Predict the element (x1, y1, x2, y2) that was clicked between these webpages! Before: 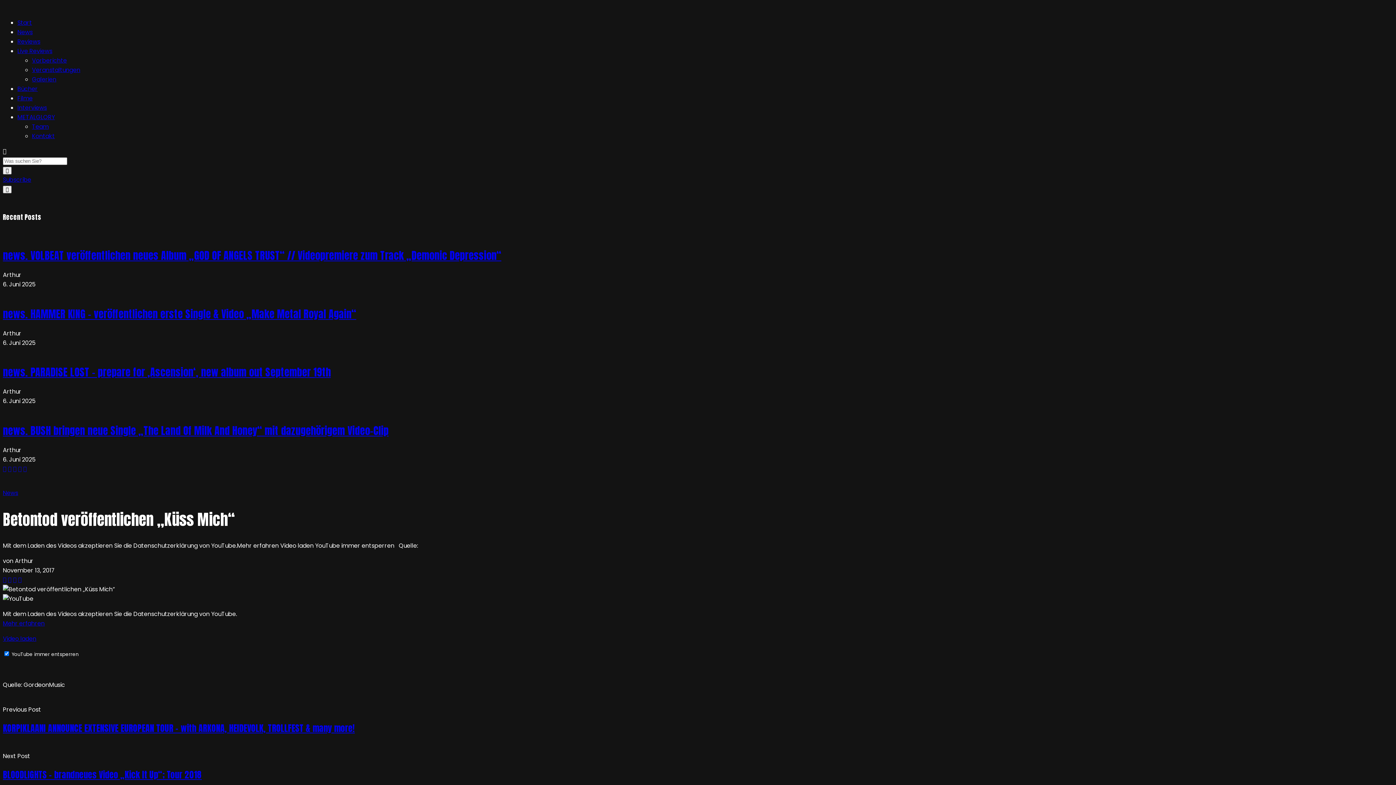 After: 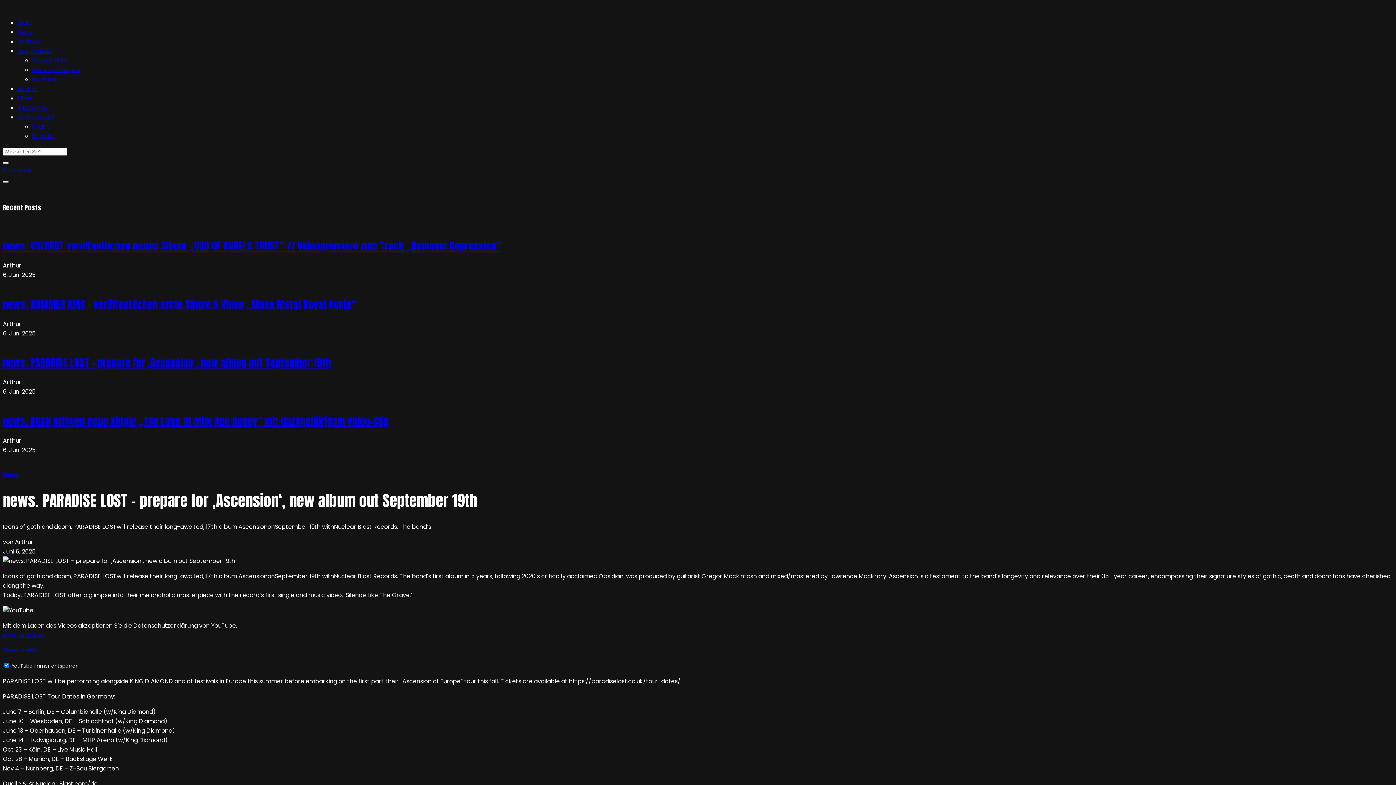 Action: bbox: (2, 364, 330, 380) label: news. PARADISE LOST – prepare for ‚Ascension‘, new album out September 19th